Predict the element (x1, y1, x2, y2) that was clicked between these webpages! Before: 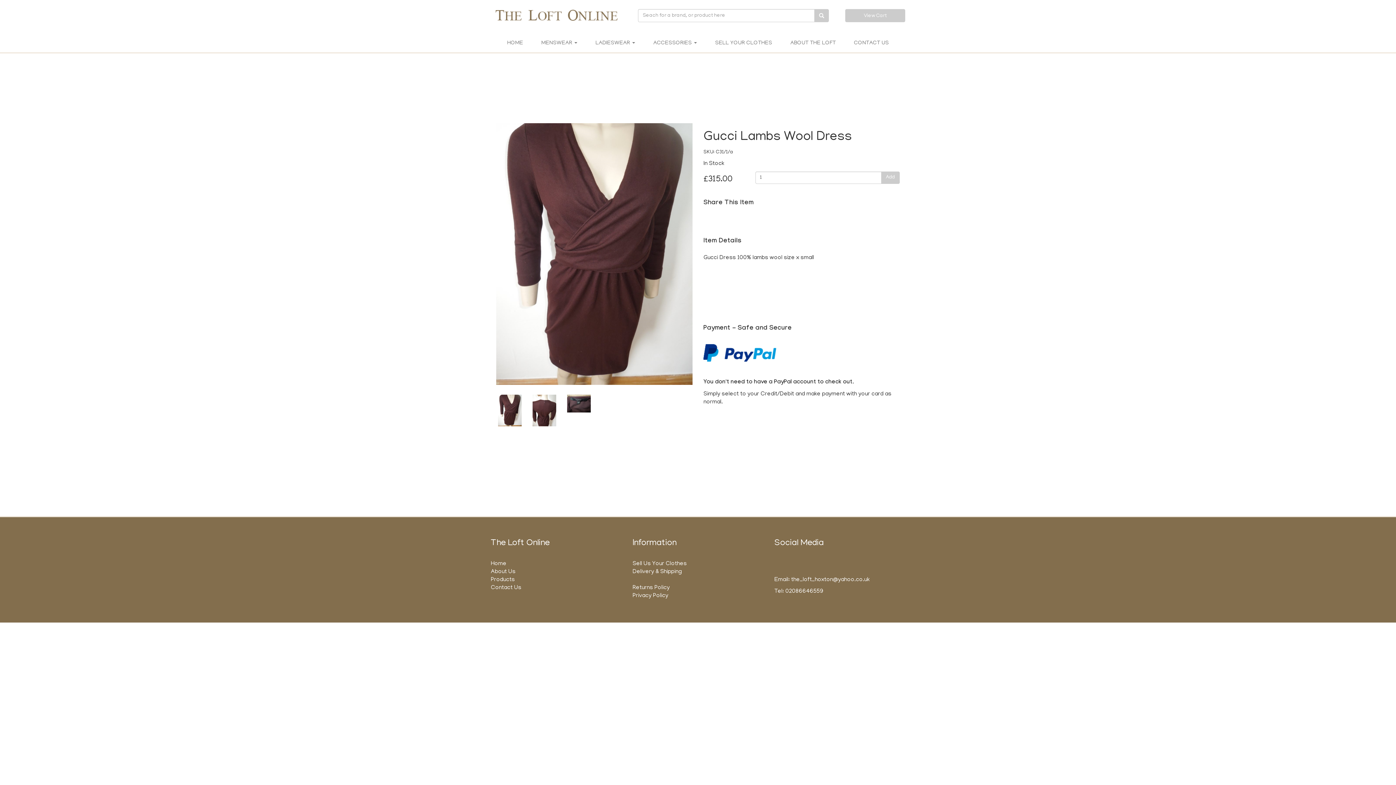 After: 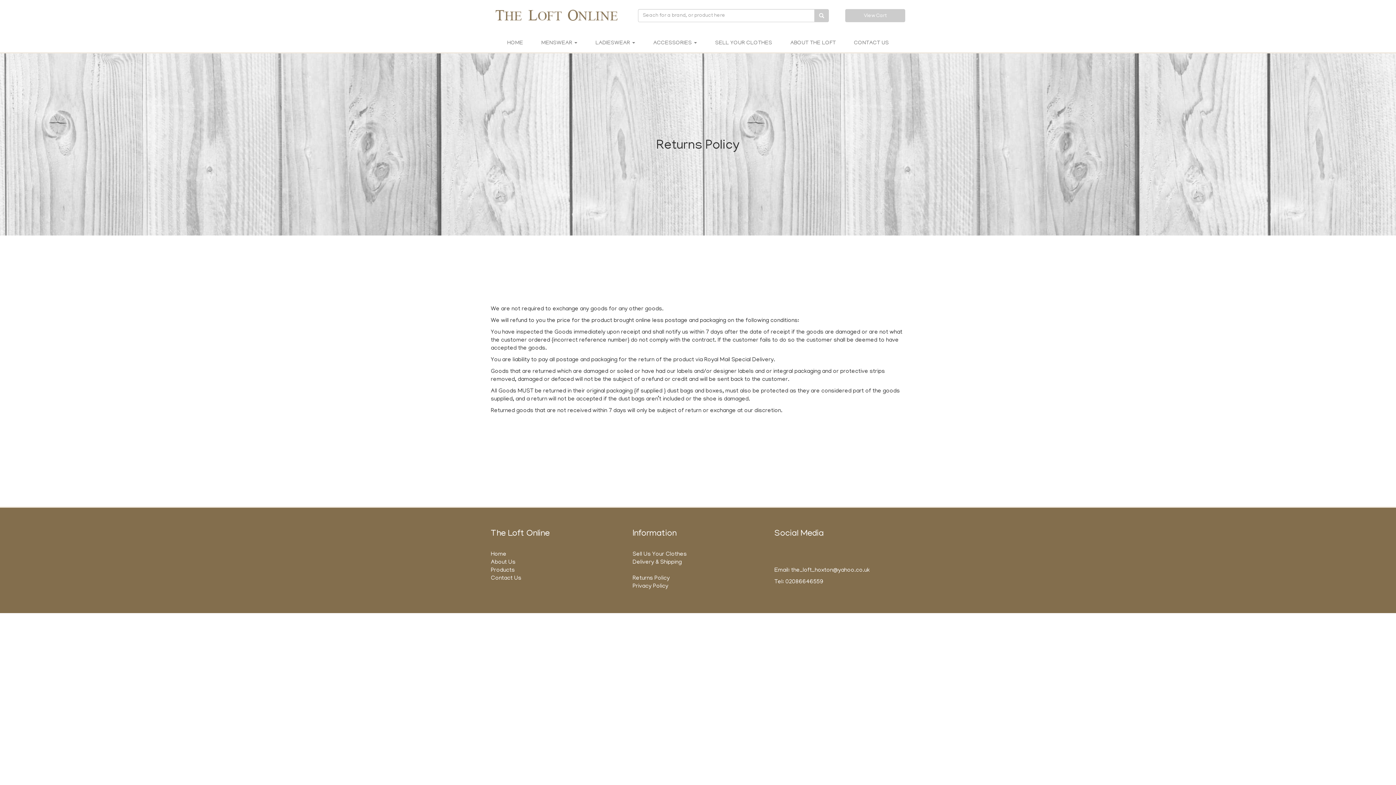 Action: label: Returns Policy bbox: (632, 585, 669, 591)